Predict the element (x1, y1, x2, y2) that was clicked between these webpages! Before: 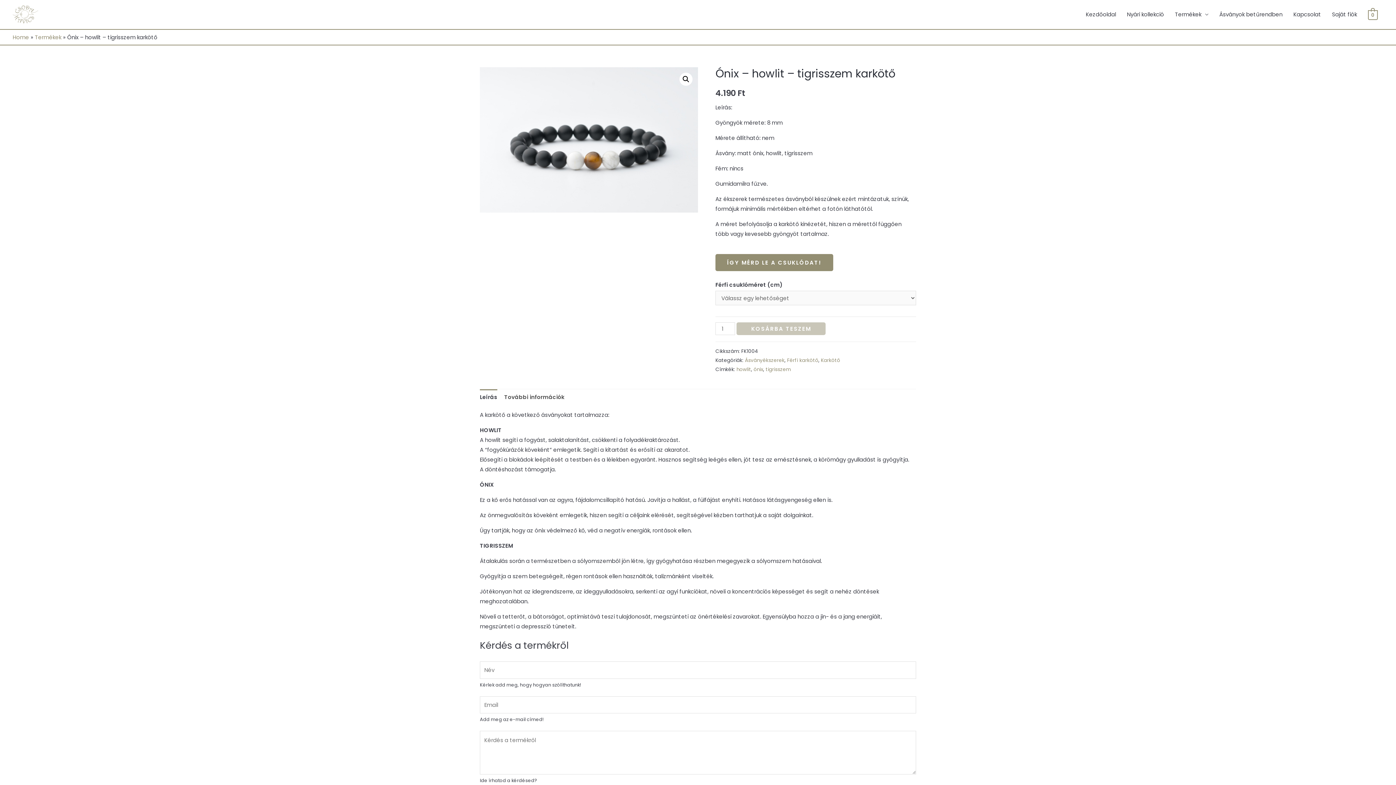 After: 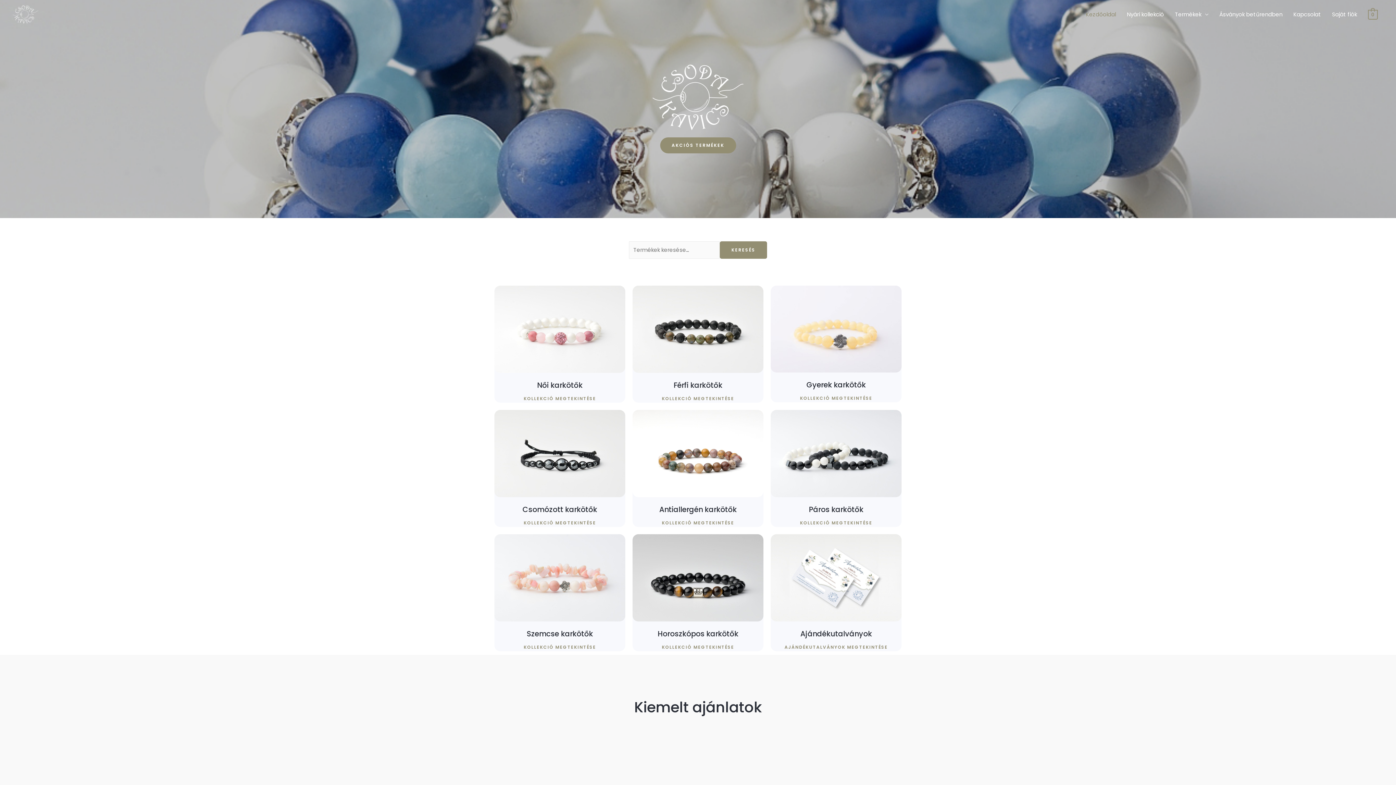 Action: bbox: (12, 10, 38, 17)